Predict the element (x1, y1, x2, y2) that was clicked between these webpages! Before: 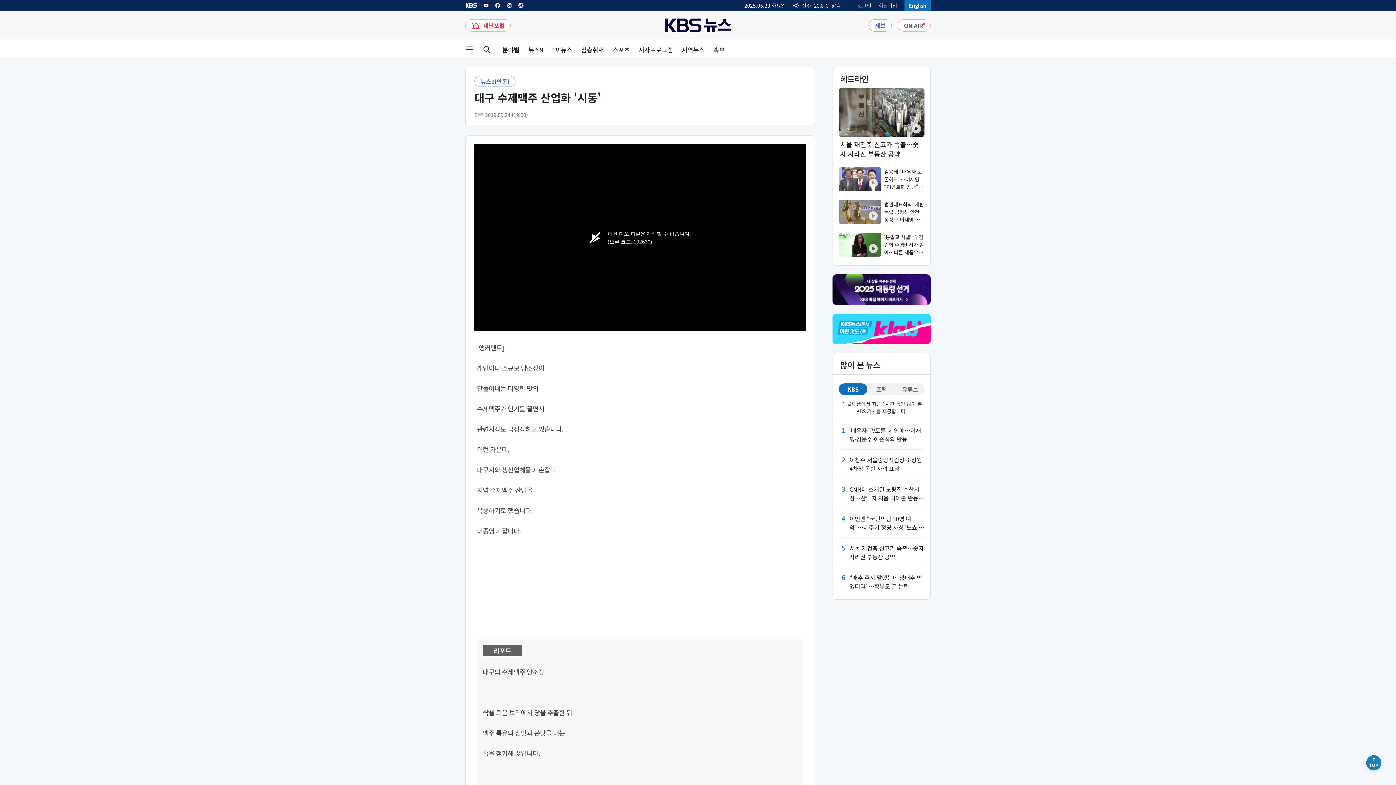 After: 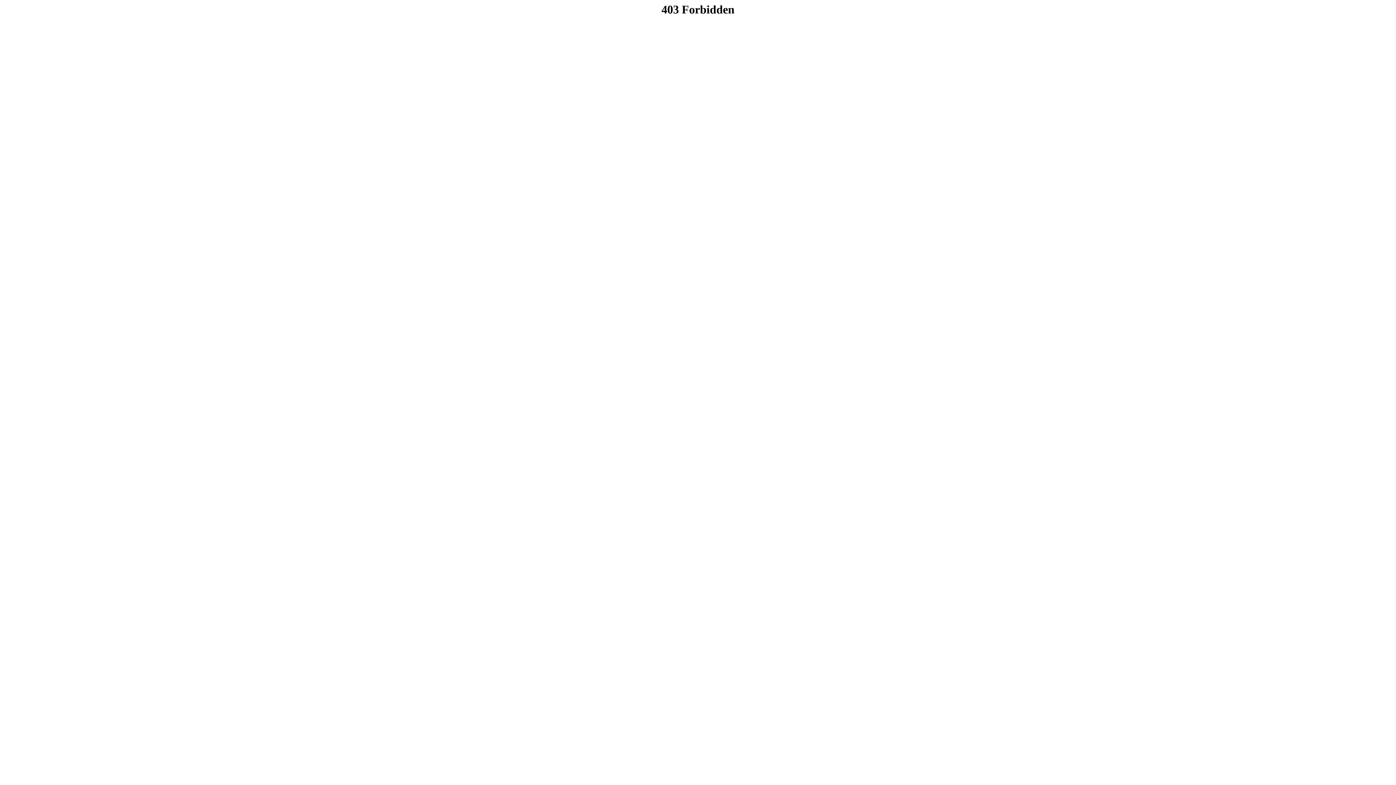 Action: bbox: (857, 2, 871, 8) label: 로그인 페이지 링크